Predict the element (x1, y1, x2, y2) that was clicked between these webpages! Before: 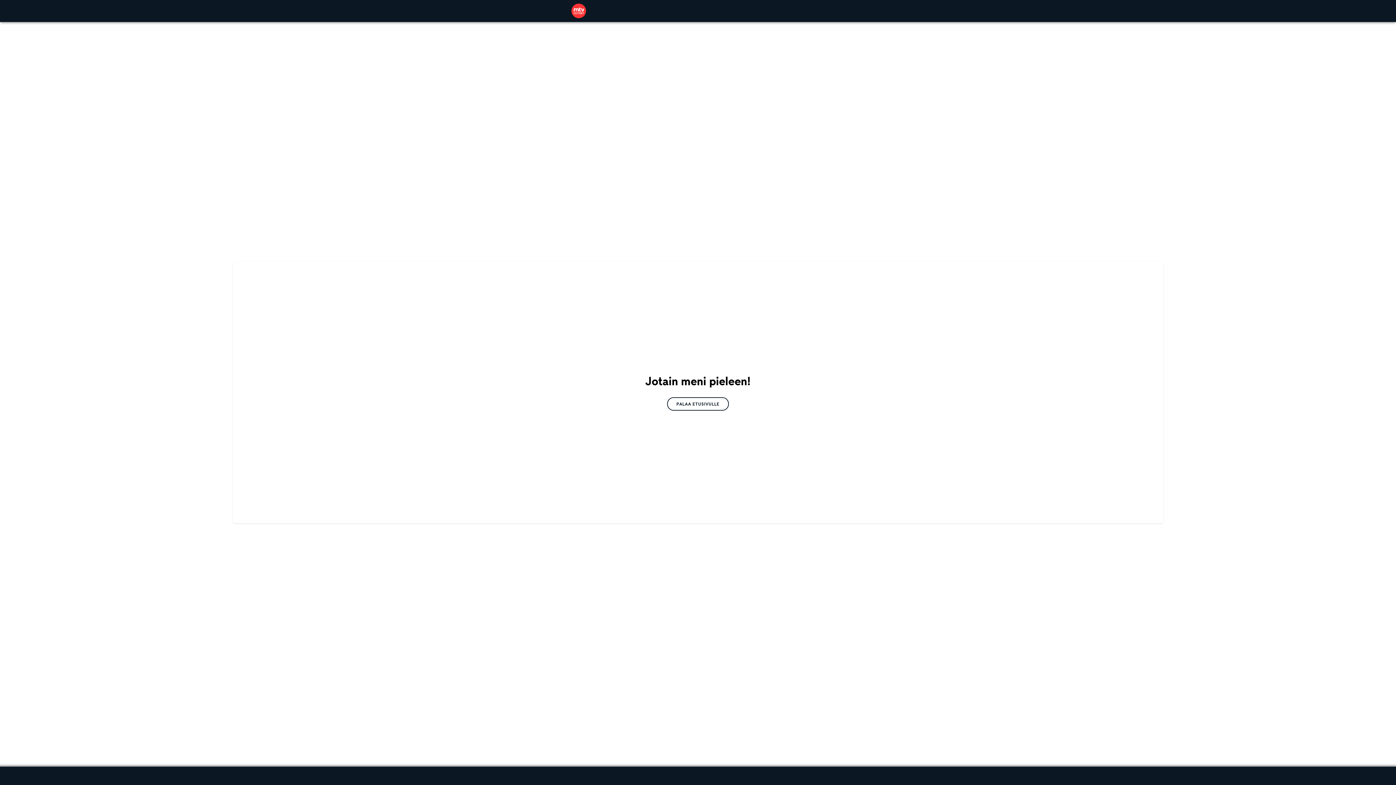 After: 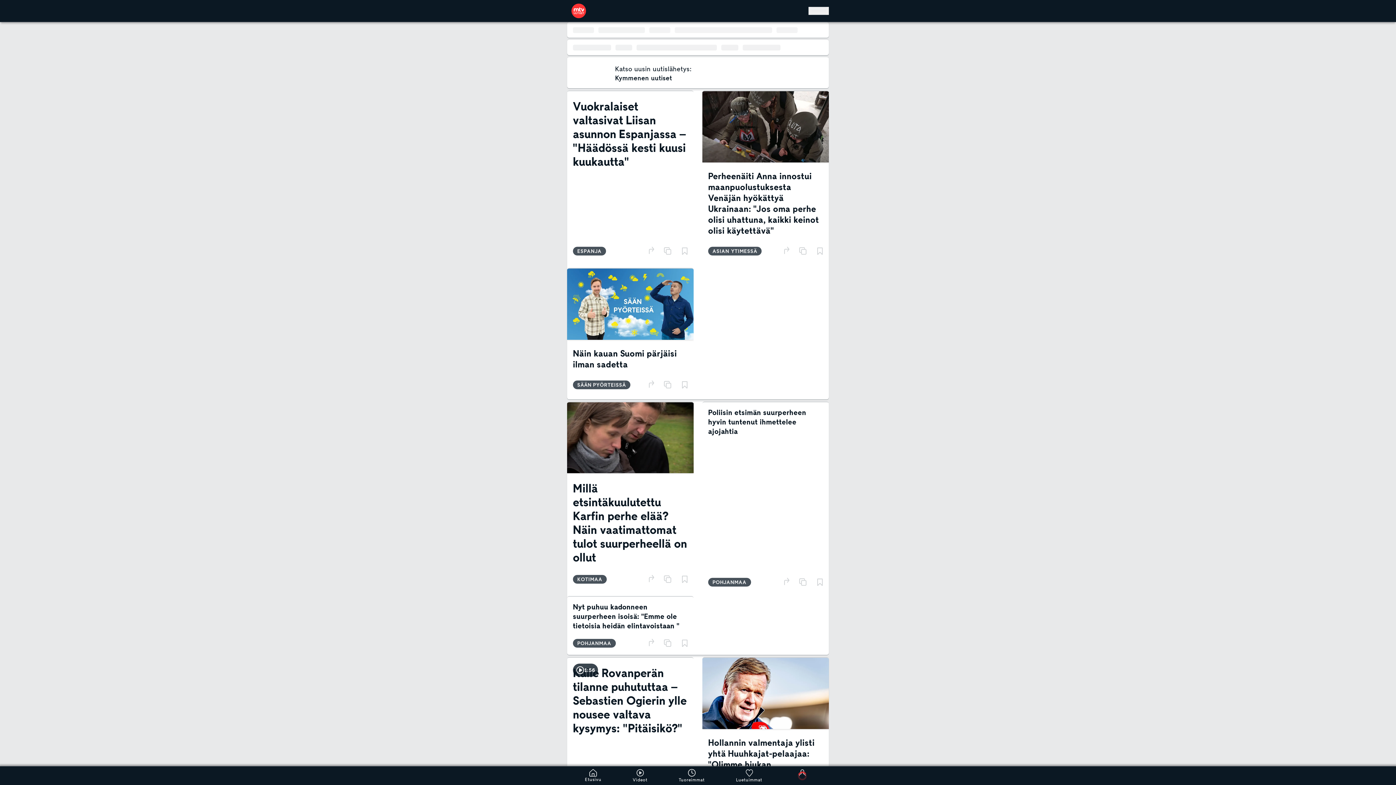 Action: bbox: (667, 397, 729, 410) label: PALAA ETUSIVULLE